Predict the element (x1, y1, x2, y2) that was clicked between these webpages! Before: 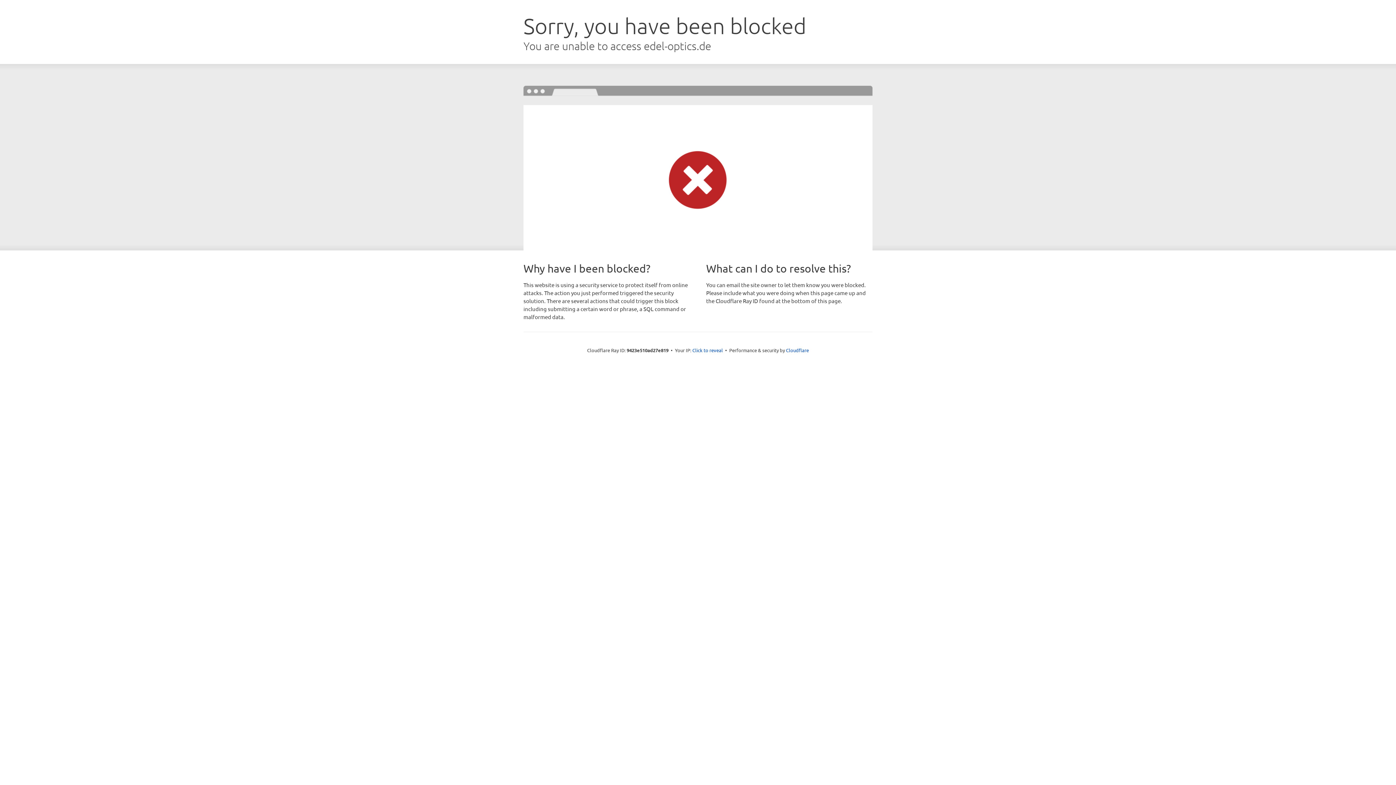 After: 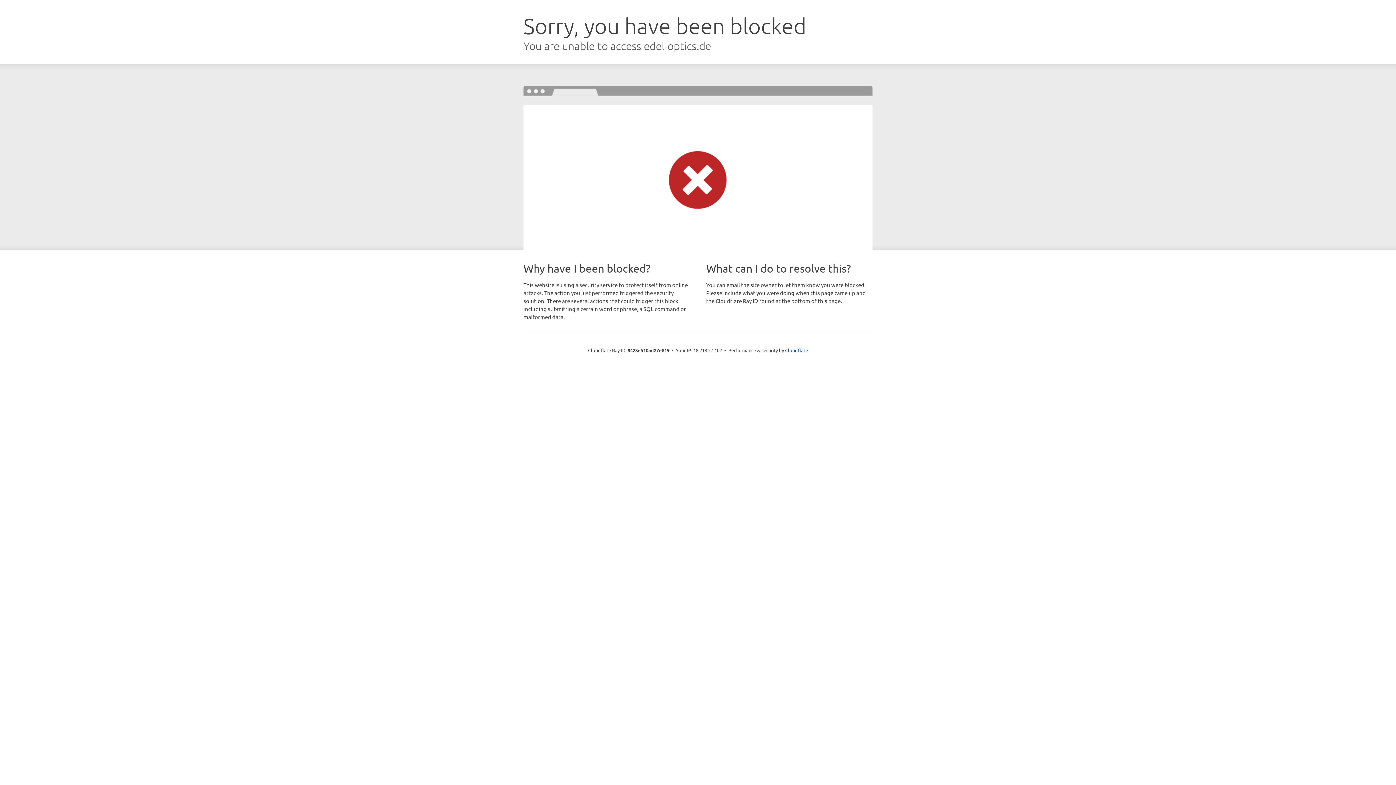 Action: label: Click to reveal bbox: (692, 346, 723, 353)